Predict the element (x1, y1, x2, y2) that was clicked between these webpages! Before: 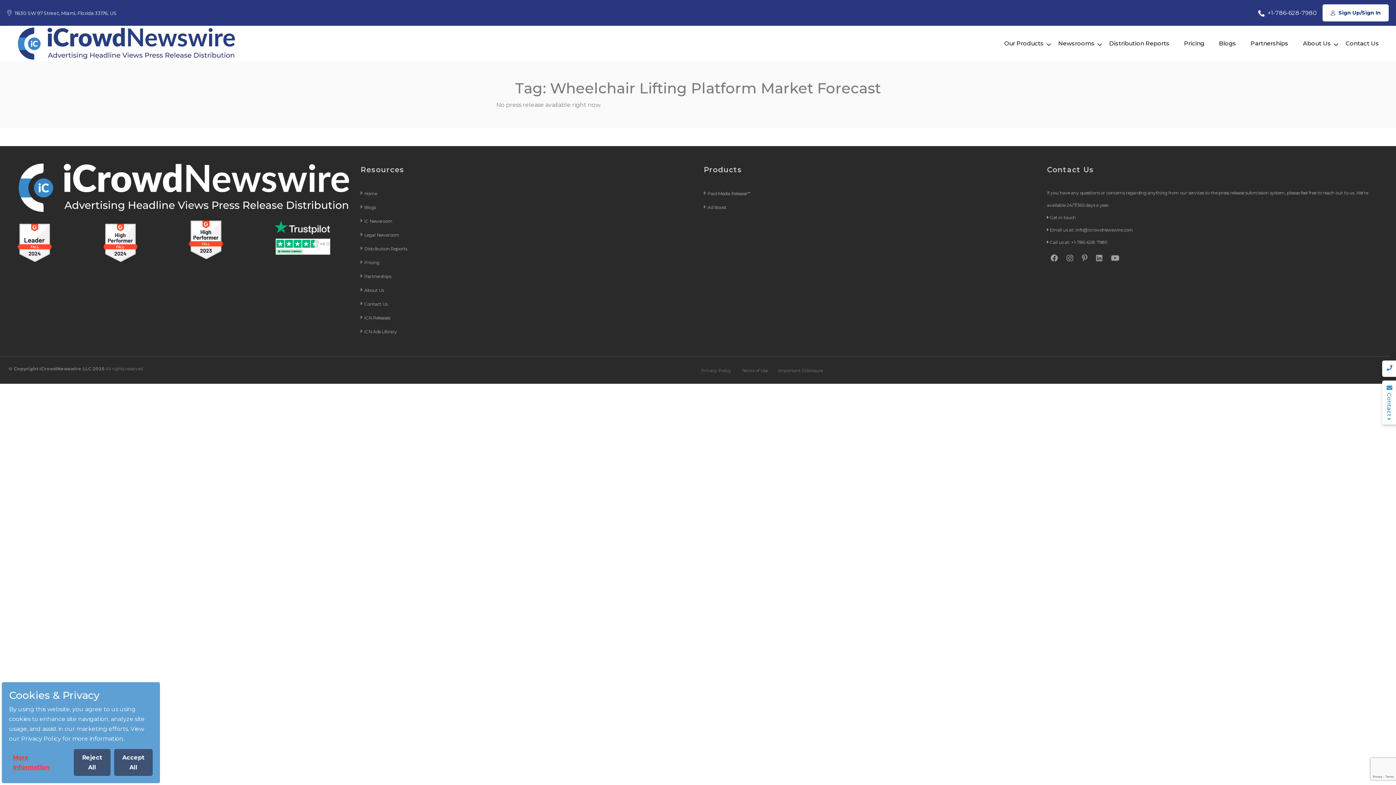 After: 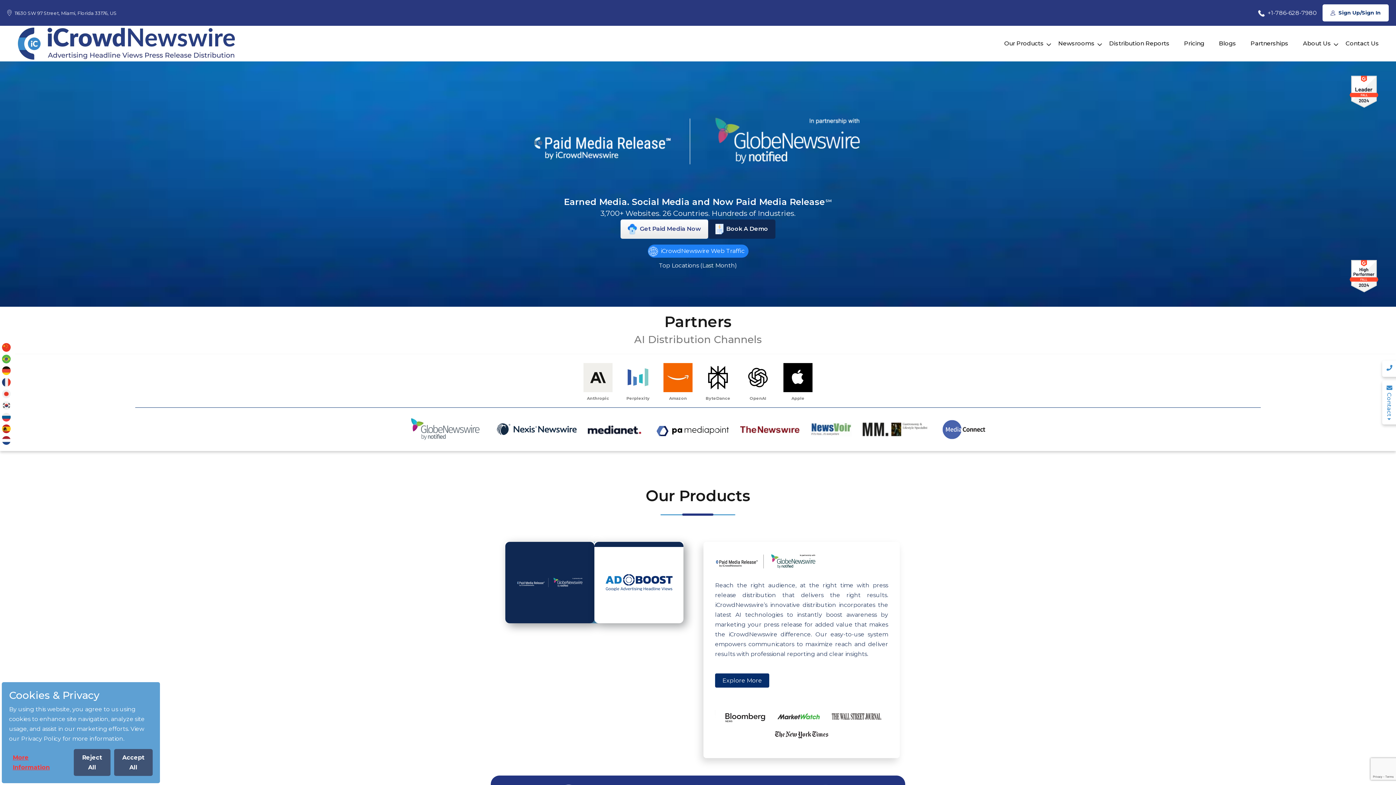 Action: label: Home bbox: (364, 190, 377, 196)